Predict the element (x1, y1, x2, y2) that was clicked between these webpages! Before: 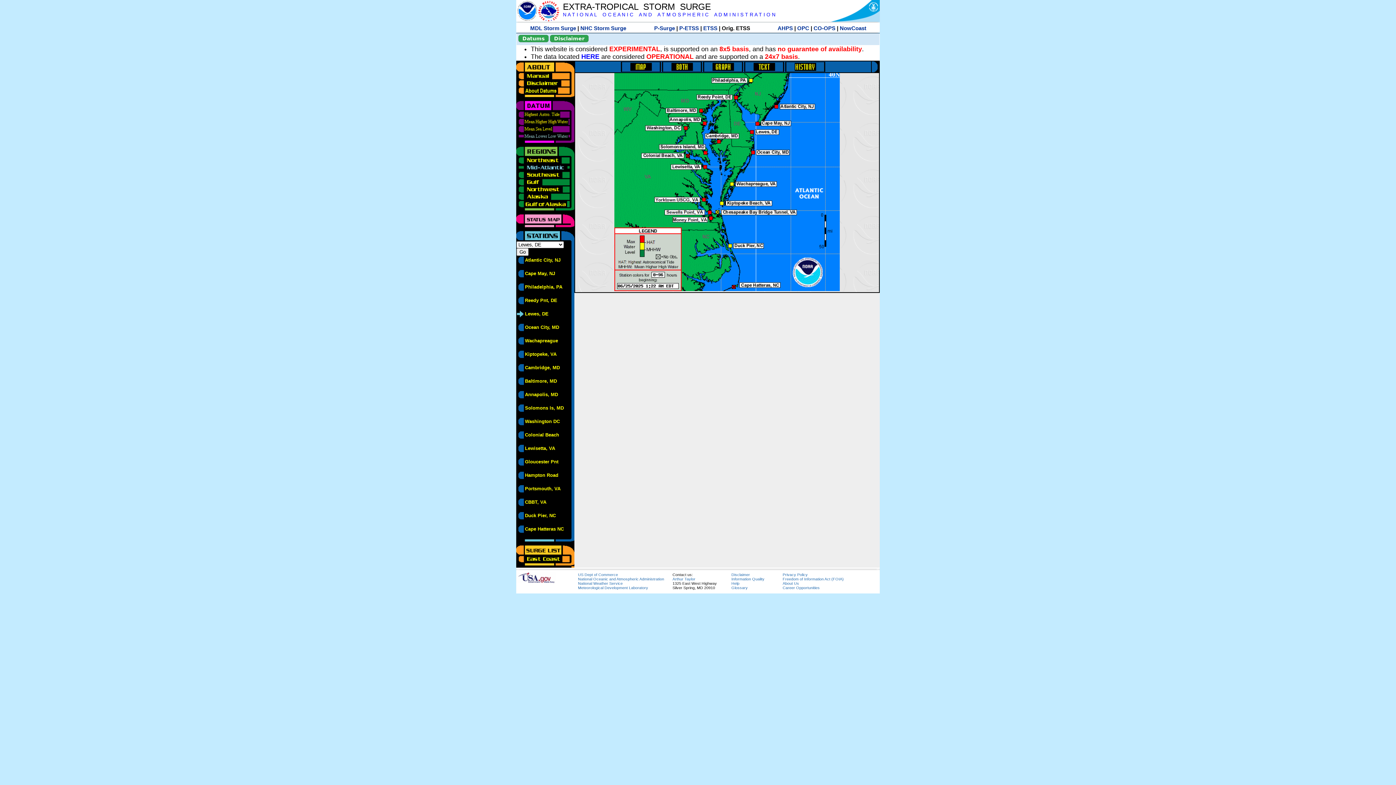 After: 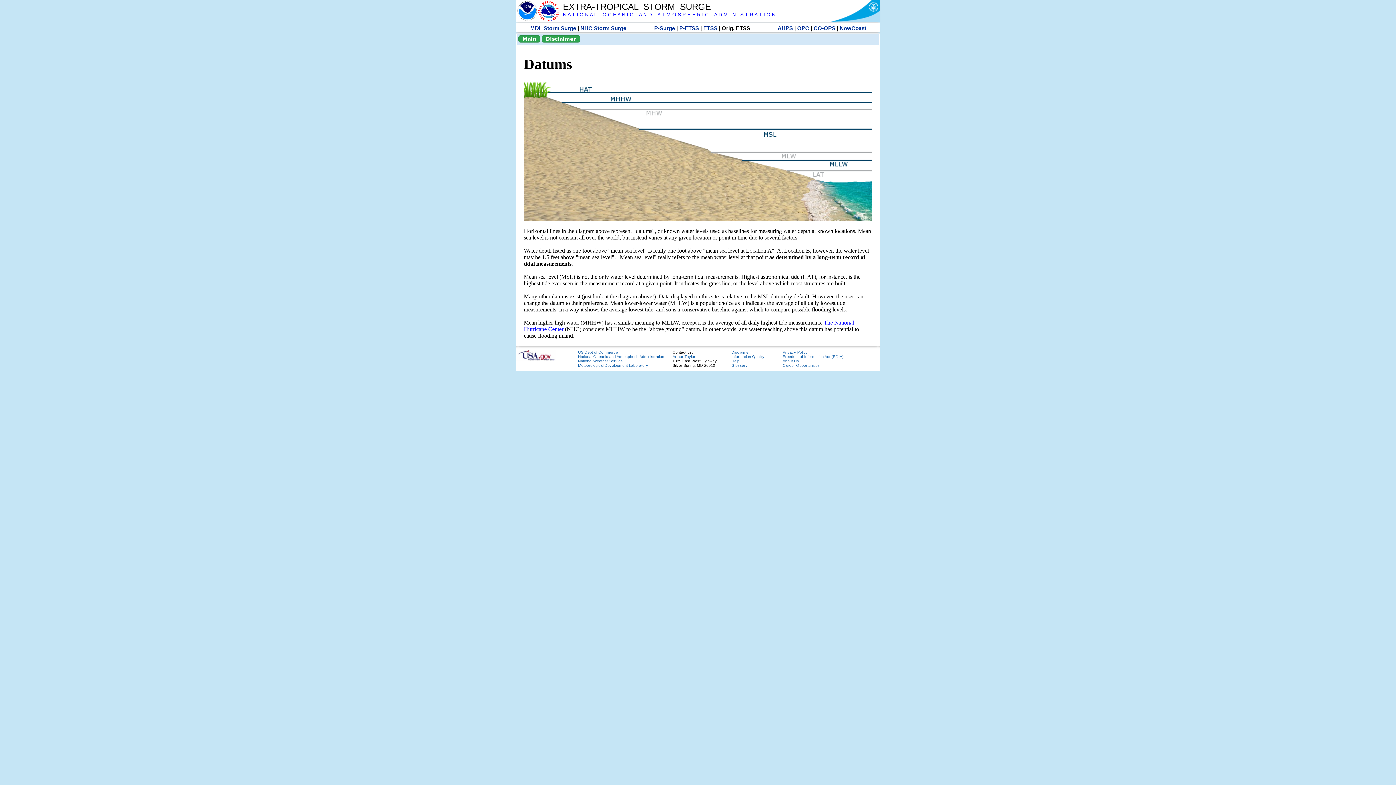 Action: label: Datums bbox: (518, 34, 548, 42)